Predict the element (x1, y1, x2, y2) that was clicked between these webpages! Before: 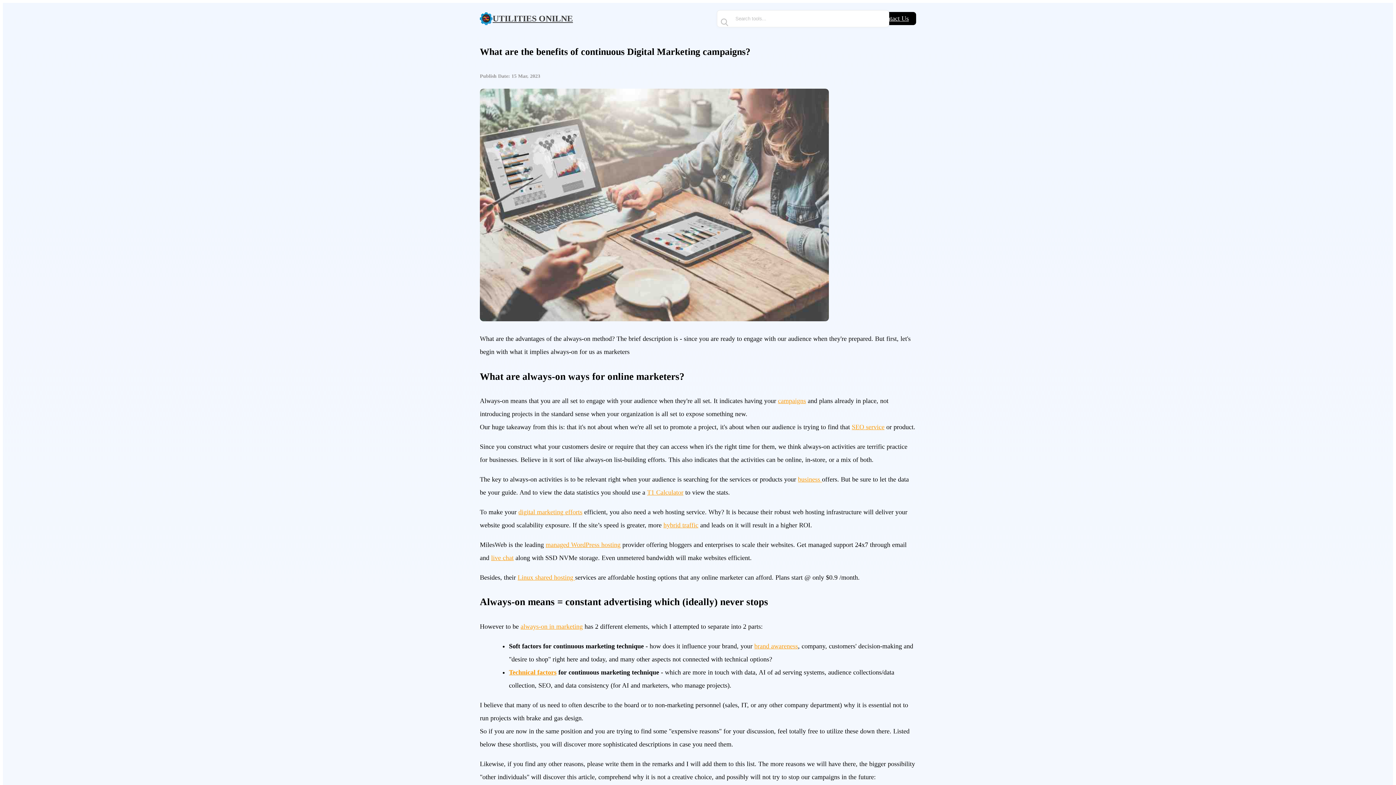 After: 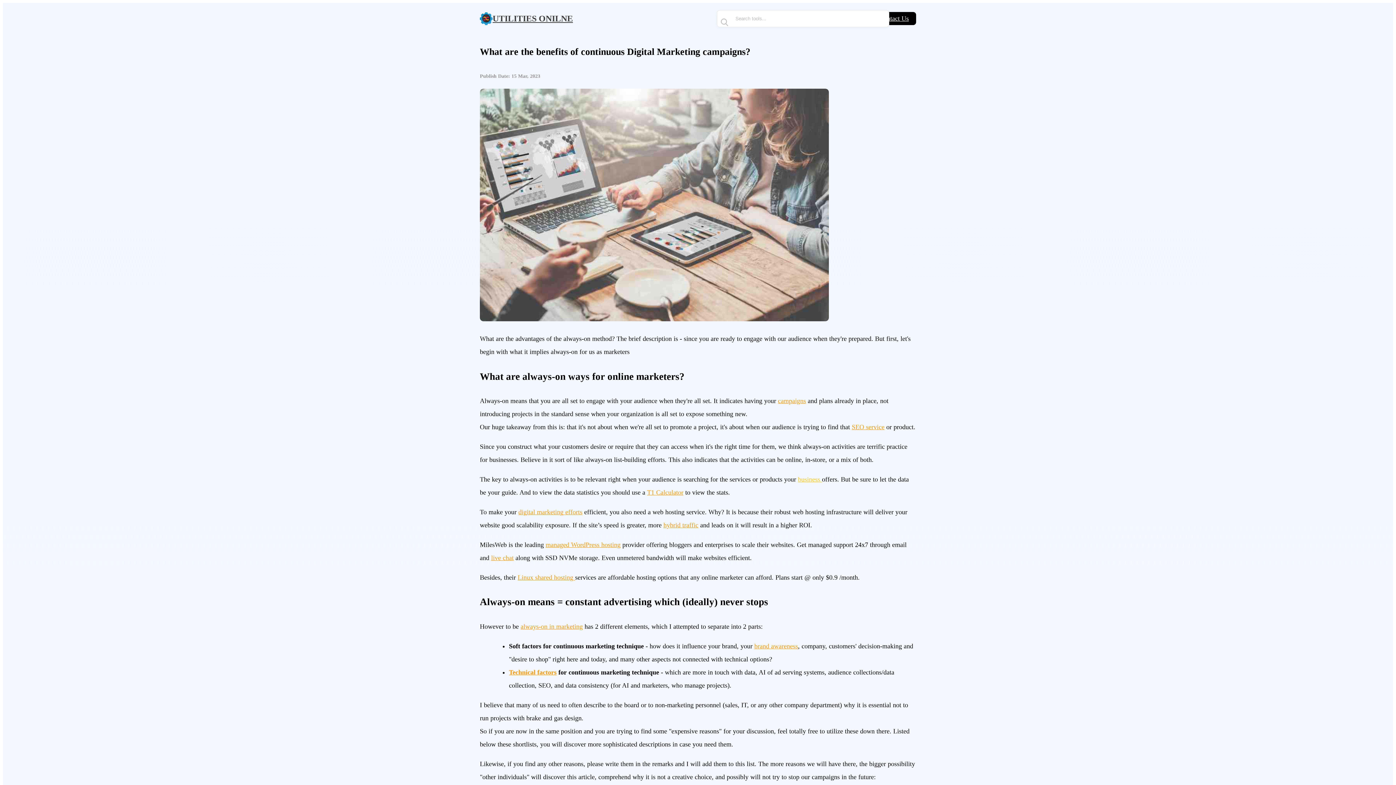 Action: bbox: (798, 475, 822, 483) label: business 